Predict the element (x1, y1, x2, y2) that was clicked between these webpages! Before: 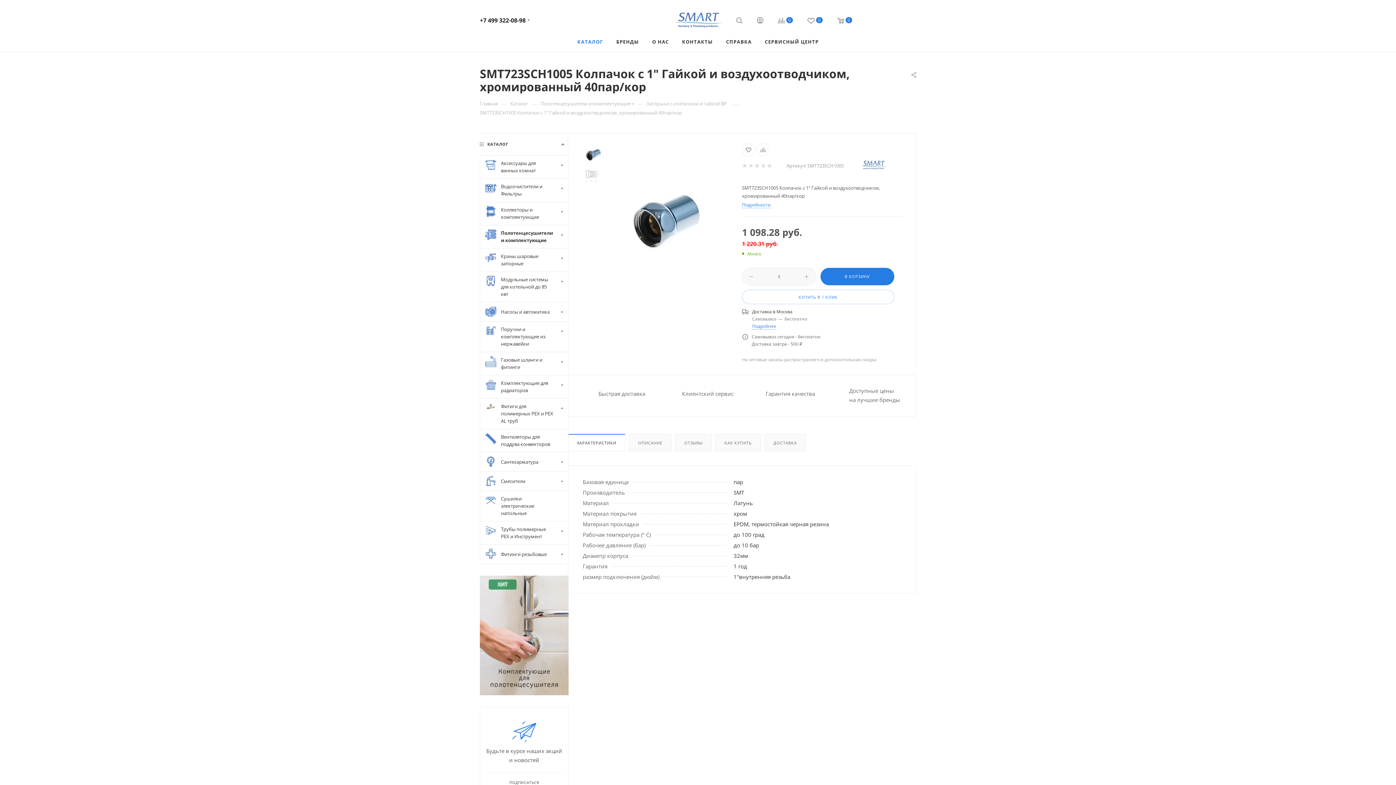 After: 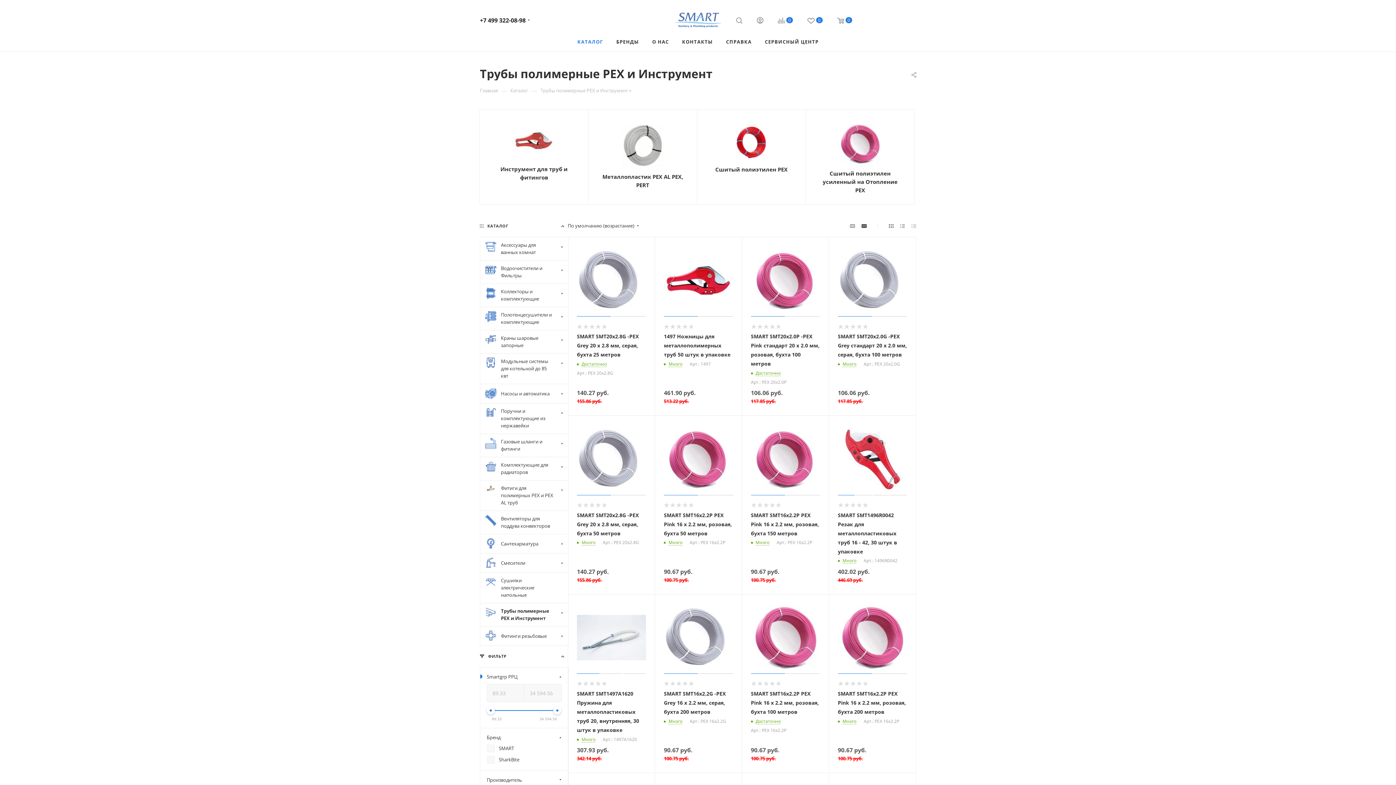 Action: label: Трубы полимерные PEX и Инструмент bbox: (480, 521, 568, 544)